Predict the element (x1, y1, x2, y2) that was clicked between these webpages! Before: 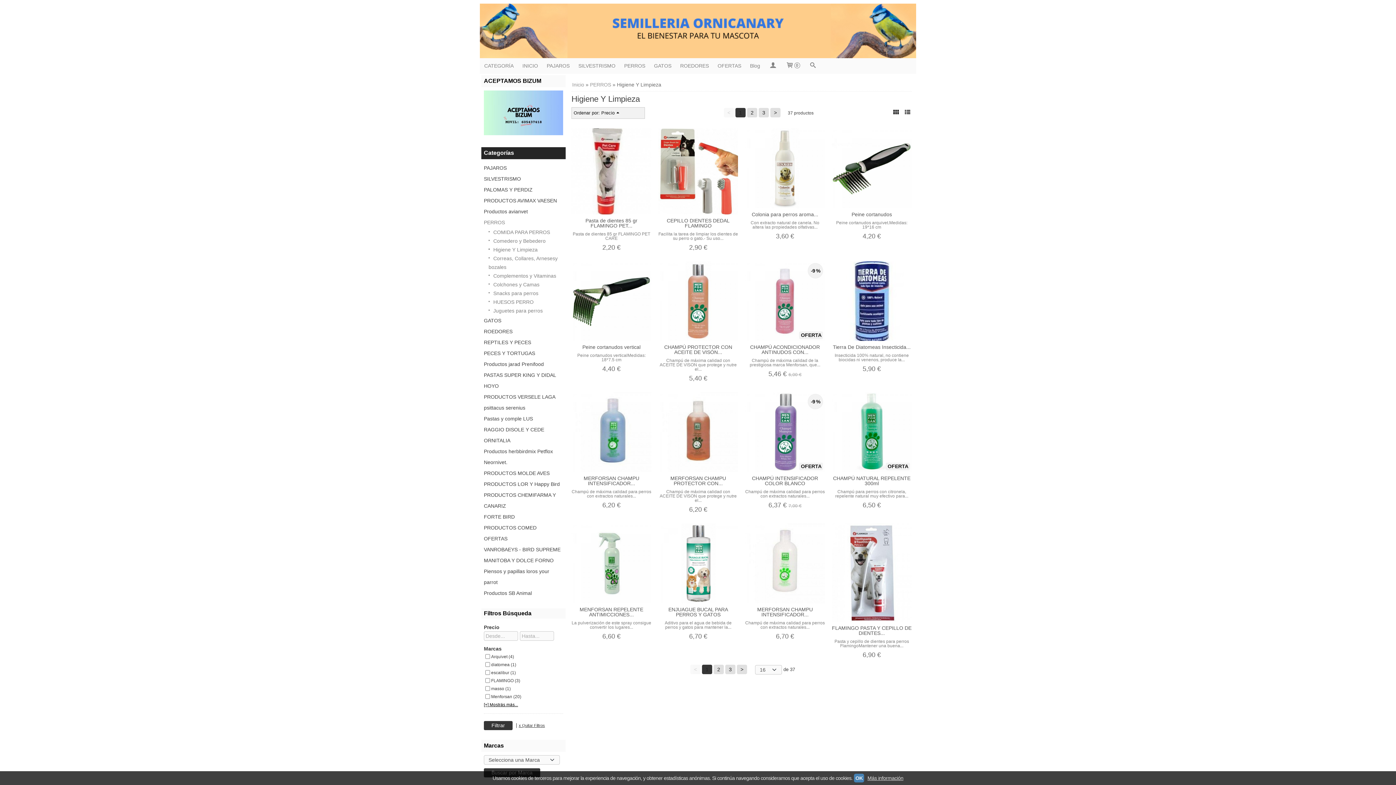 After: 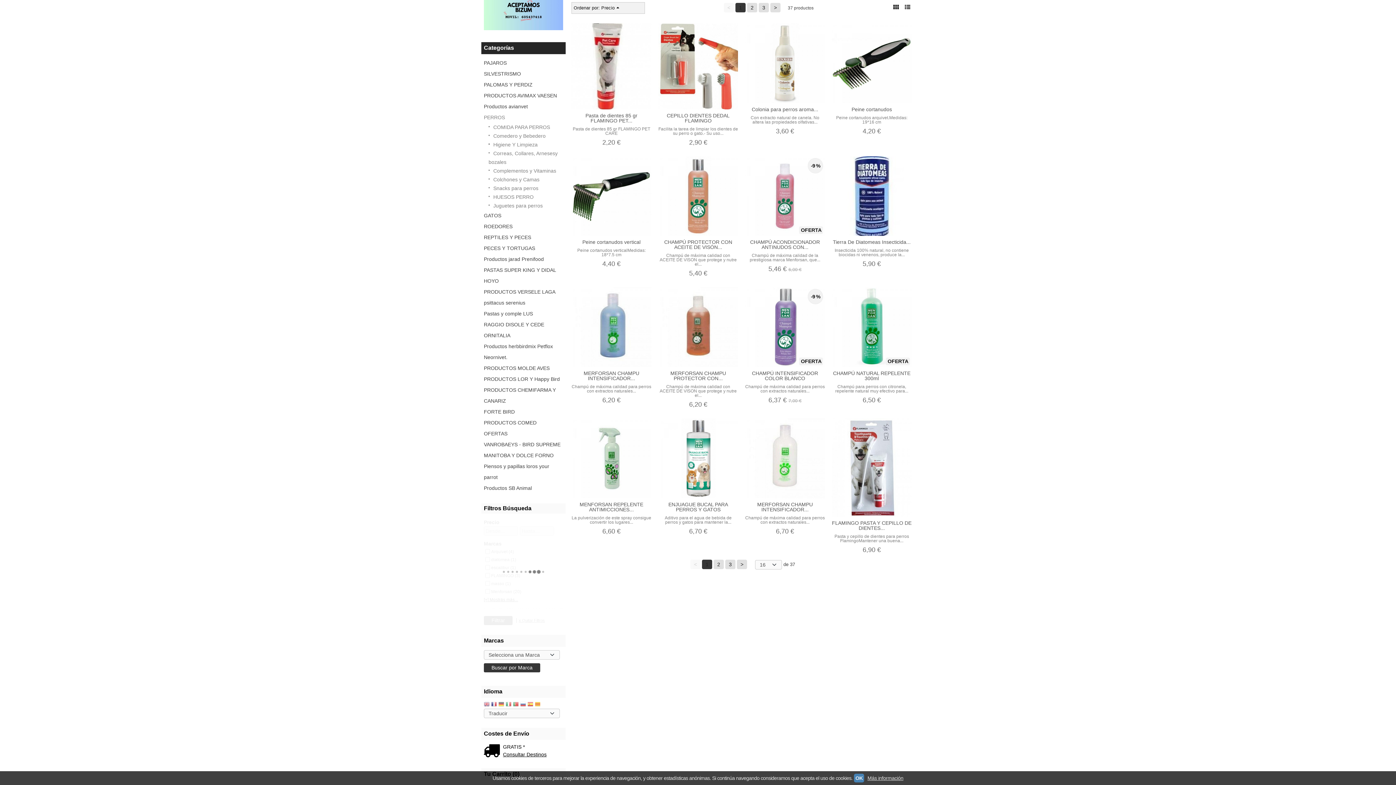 Action: label: 3 bbox: (758, 108, 769, 117)